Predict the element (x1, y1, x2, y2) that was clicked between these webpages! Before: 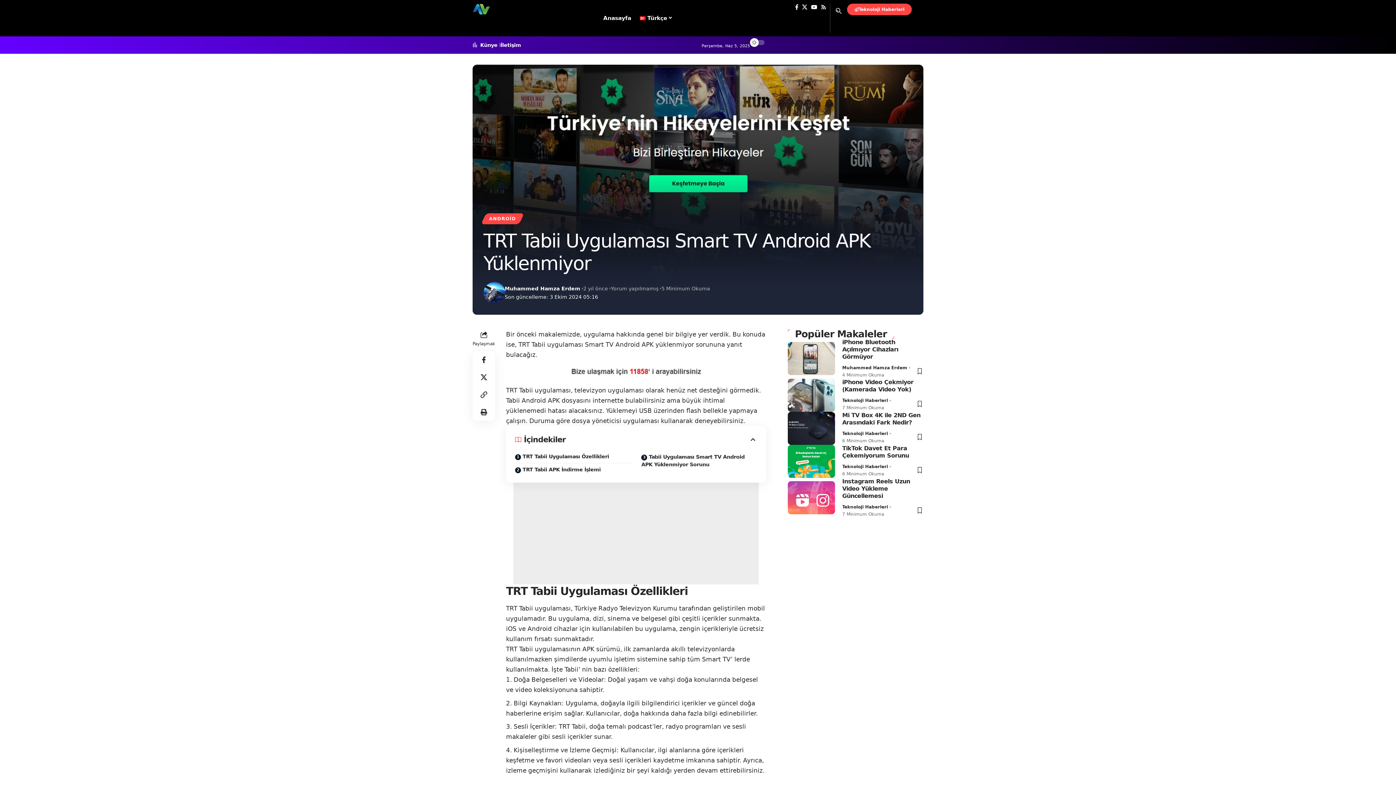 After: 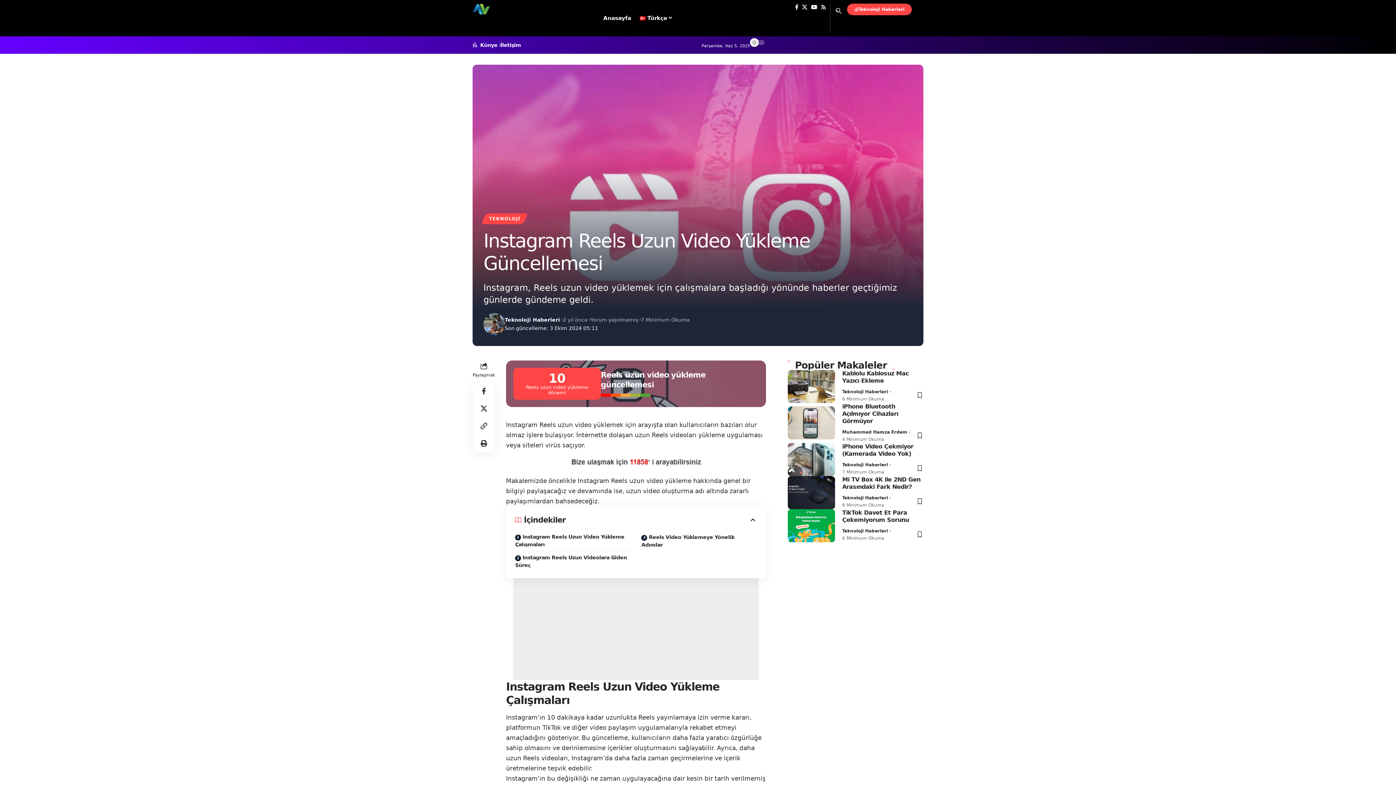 Action: label: Instagram Reels Uzun Video Yükleme Güncellemesi bbox: (842, 478, 910, 499)